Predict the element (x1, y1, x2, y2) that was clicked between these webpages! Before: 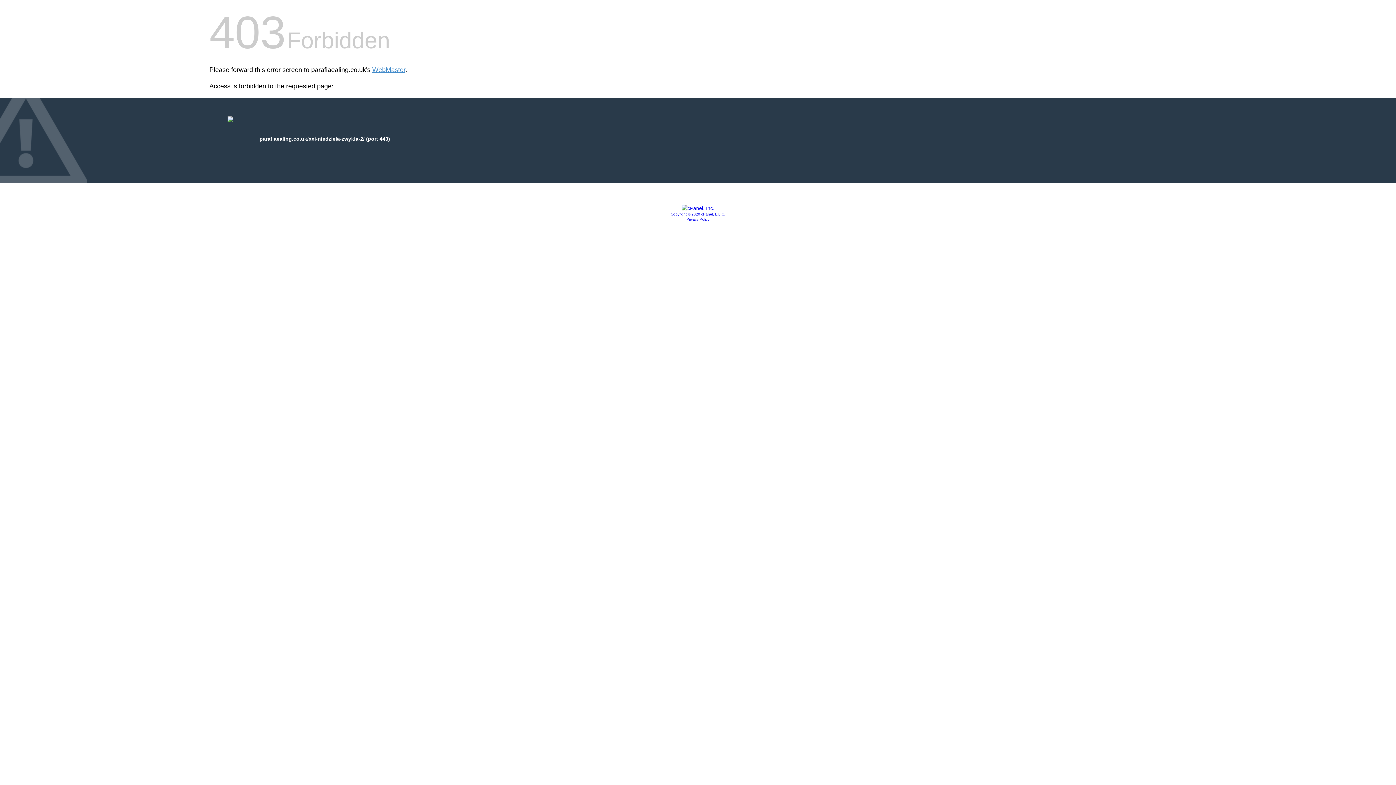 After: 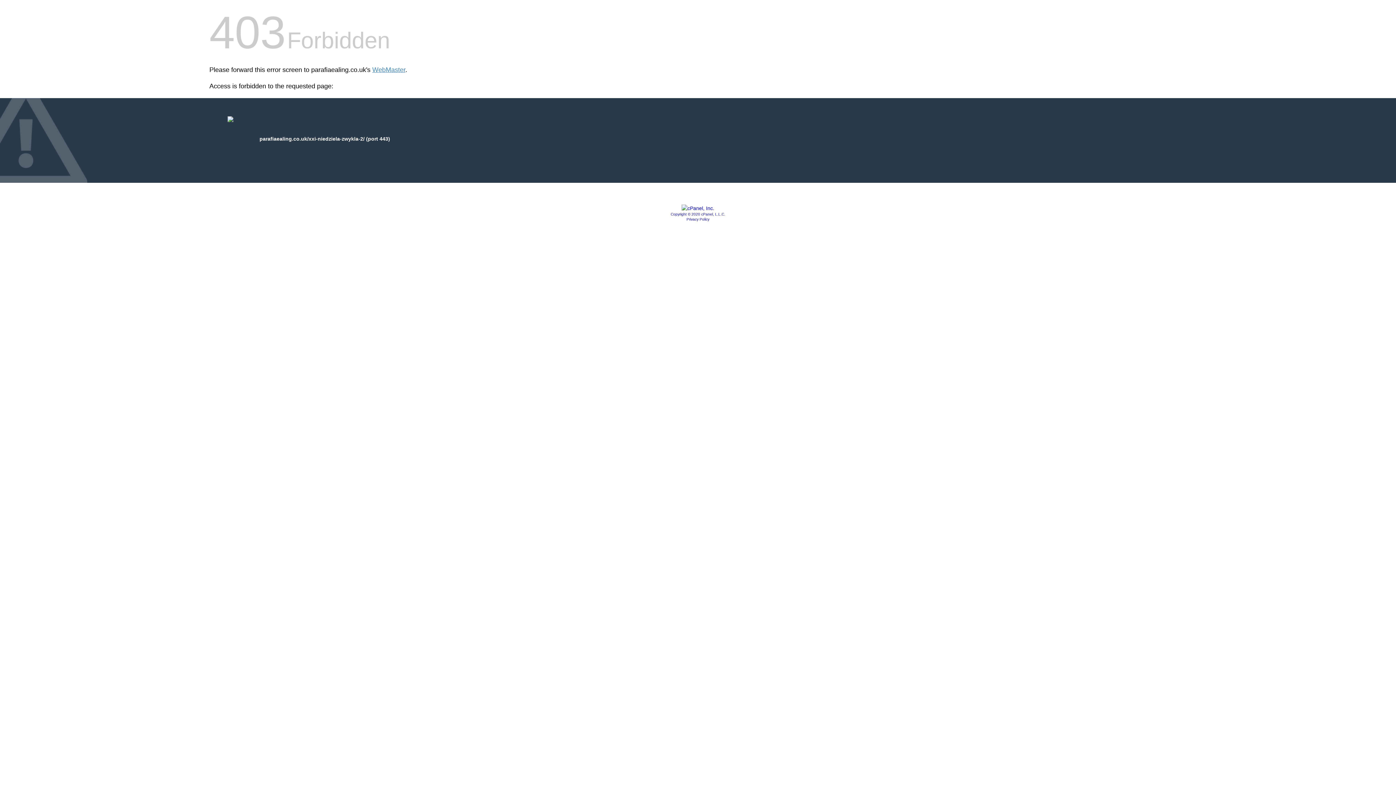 Action: label: Privacy Policy bbox: (686, 217, 709, 221)